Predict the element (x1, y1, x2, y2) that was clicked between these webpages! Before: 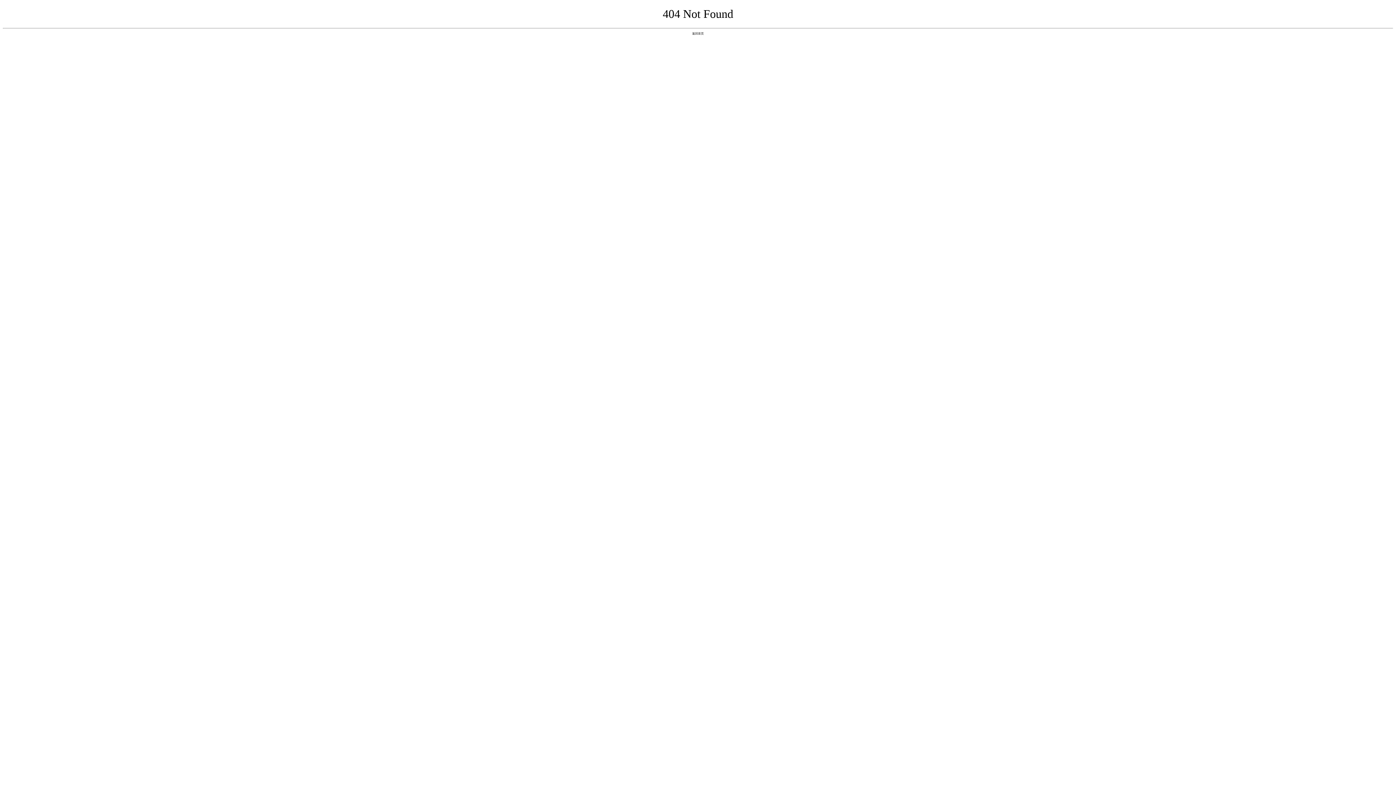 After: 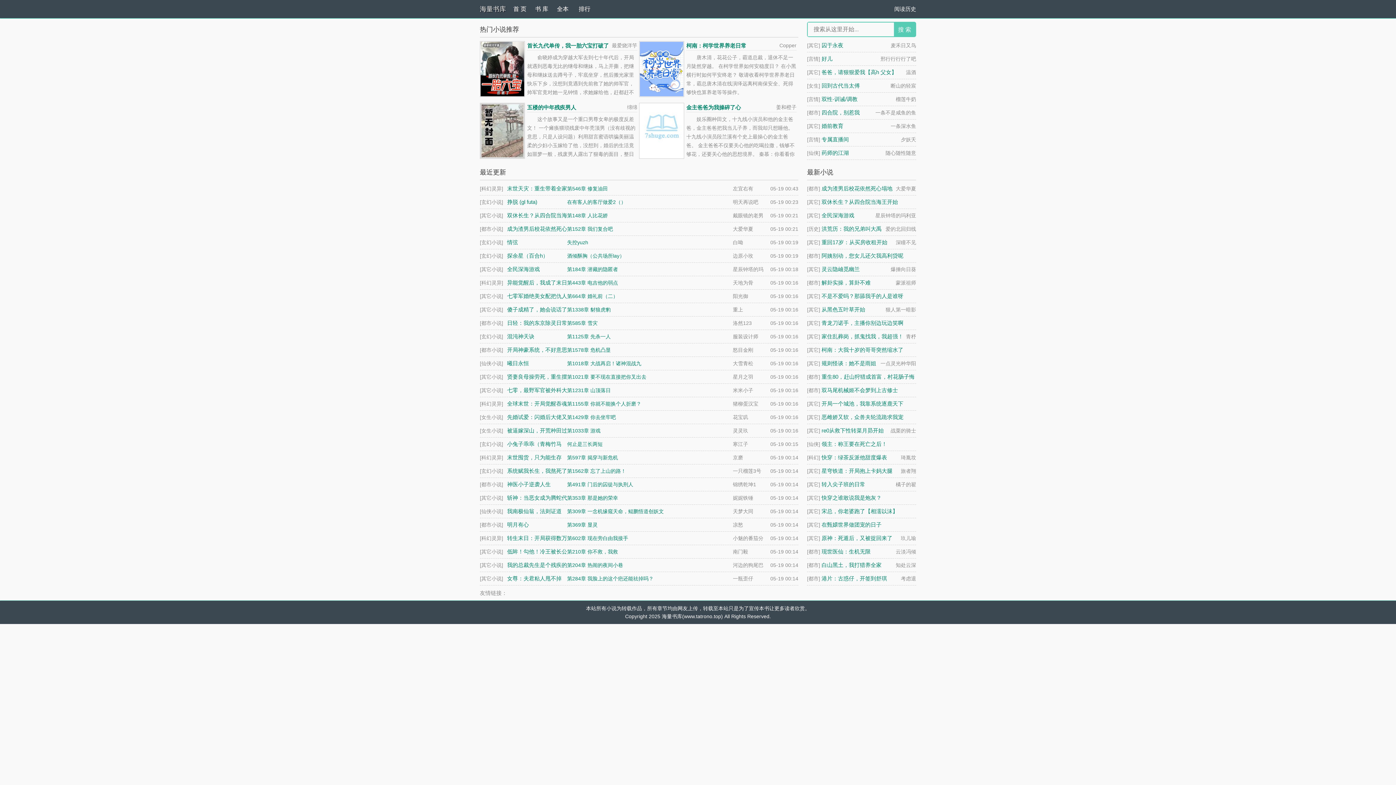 Action: label: 返回首页 bbox: (692, 31, 704, 35)